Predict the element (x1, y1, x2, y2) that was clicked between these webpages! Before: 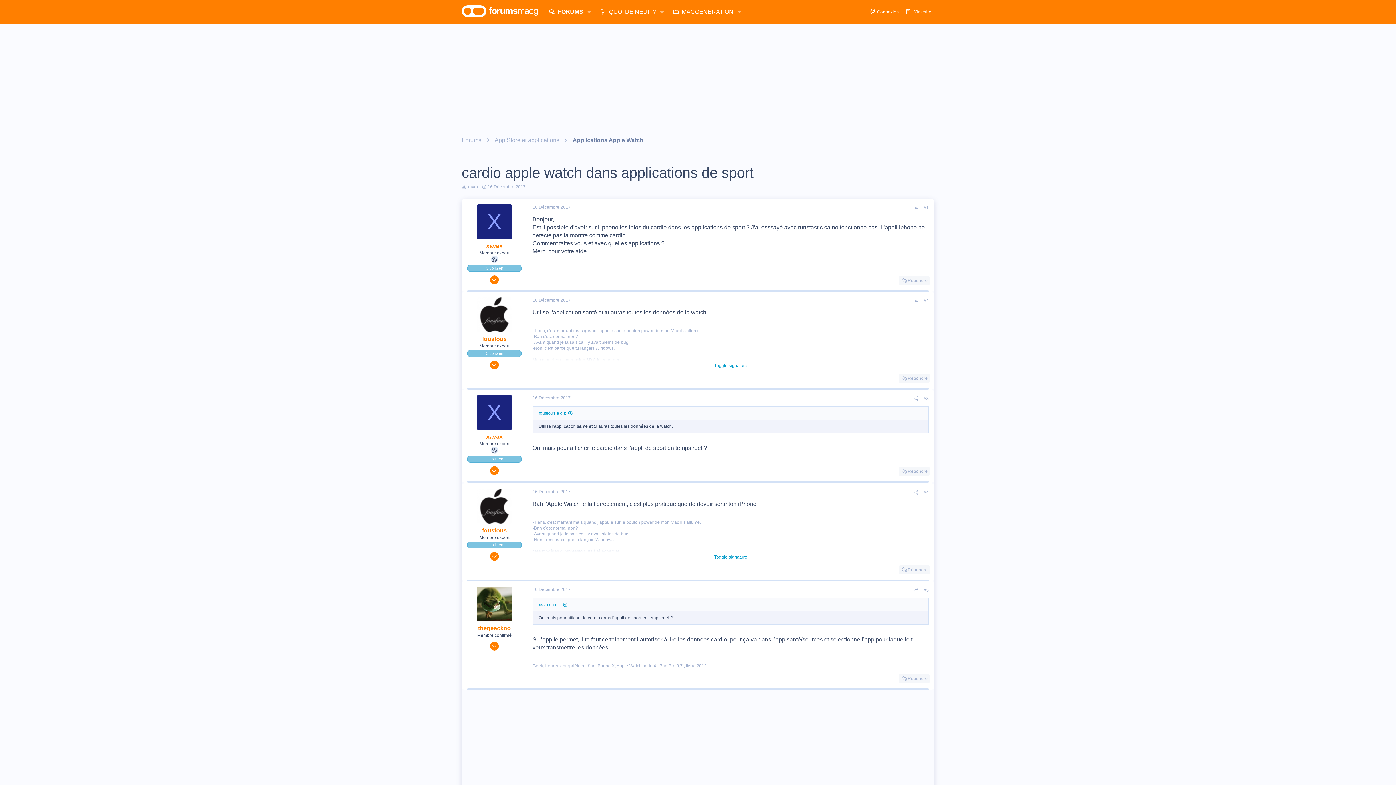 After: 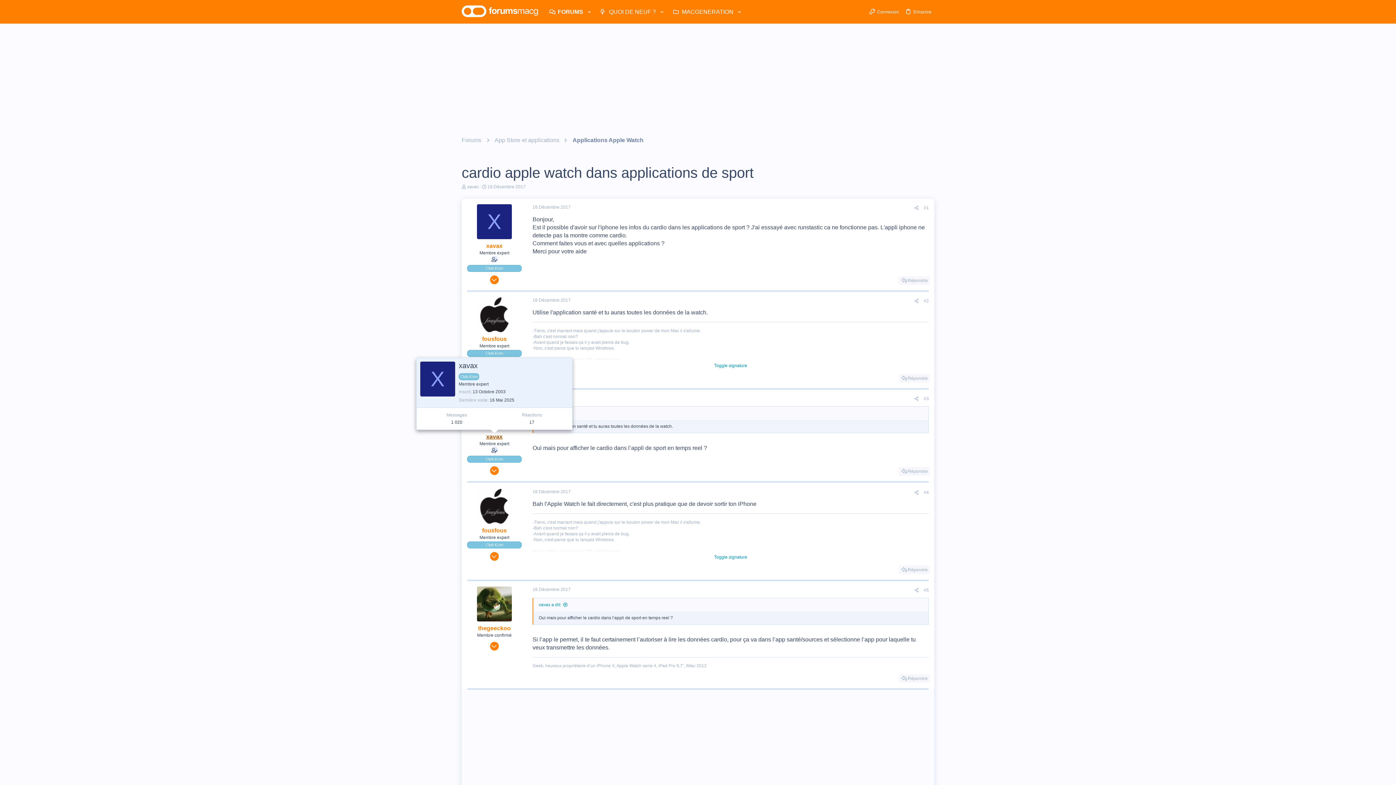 Action: bbox: (486, 433, 502, 440) label: xavax